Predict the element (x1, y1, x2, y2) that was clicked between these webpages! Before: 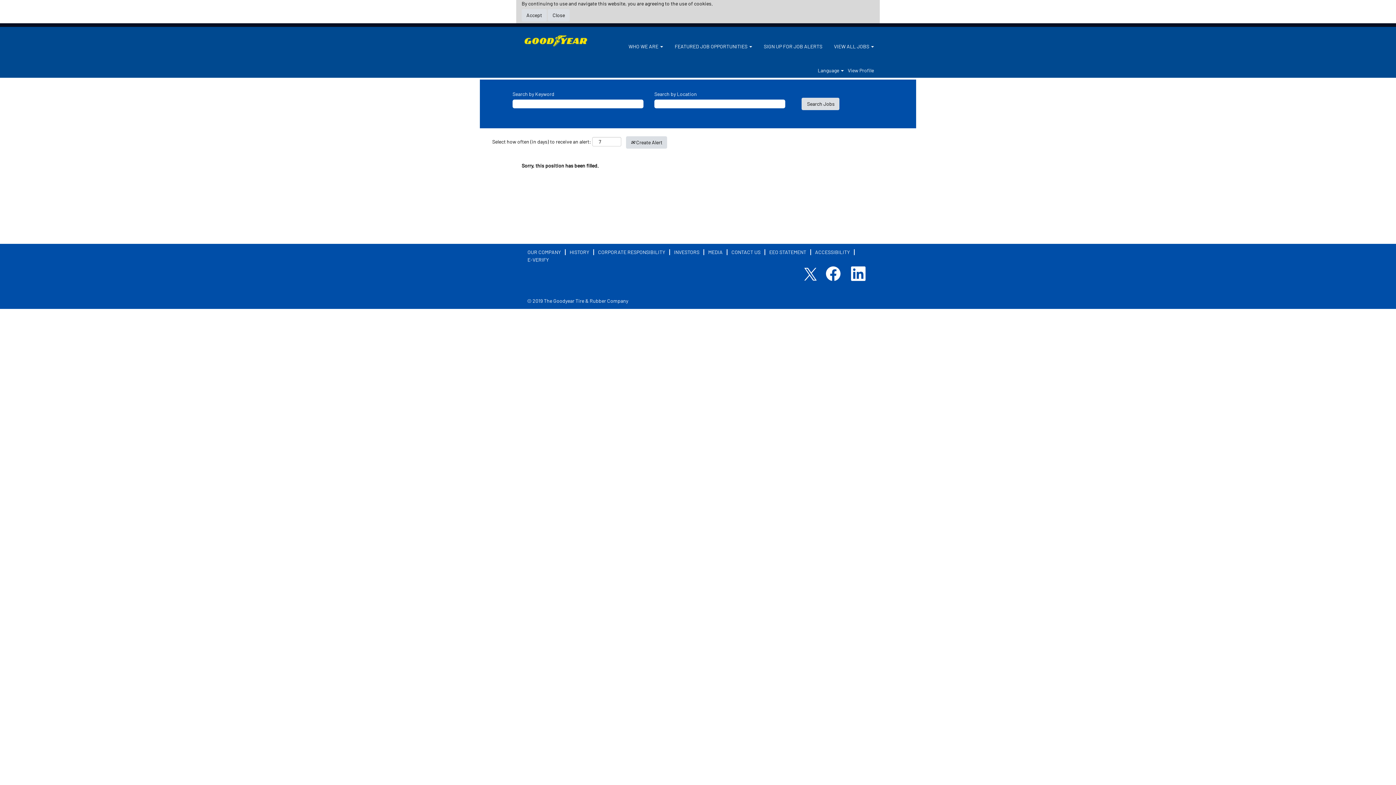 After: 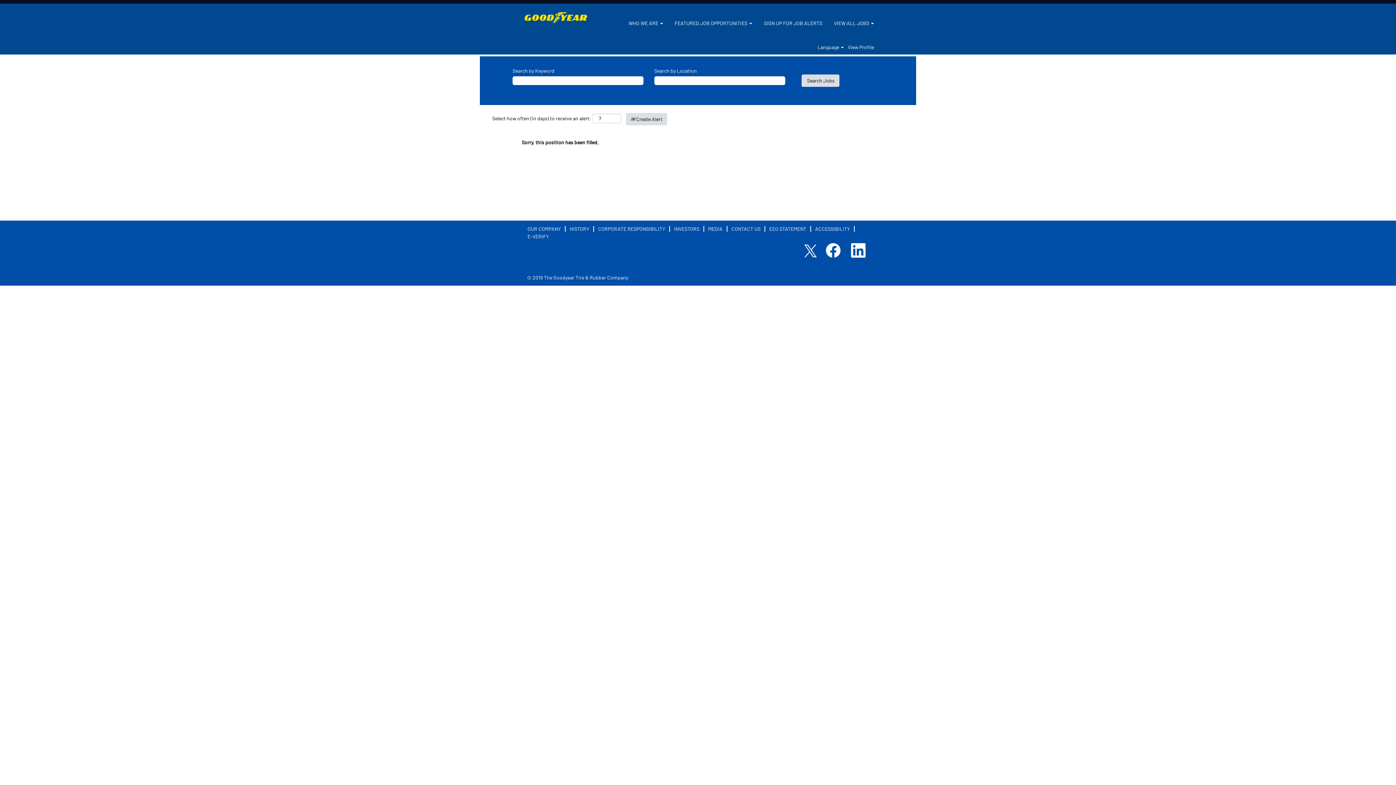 Action: label: Close Cookies Notice bbox: (548, 9, 569, 21)